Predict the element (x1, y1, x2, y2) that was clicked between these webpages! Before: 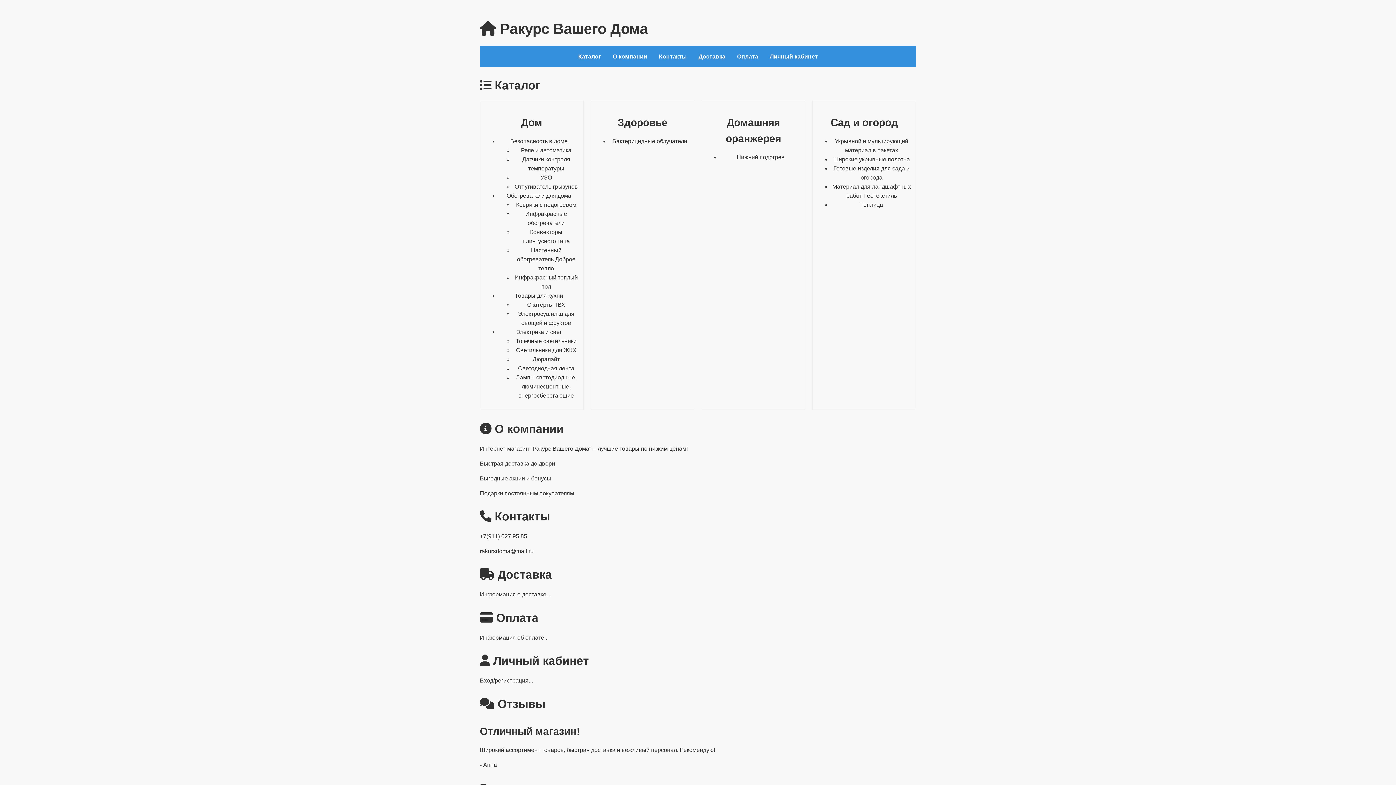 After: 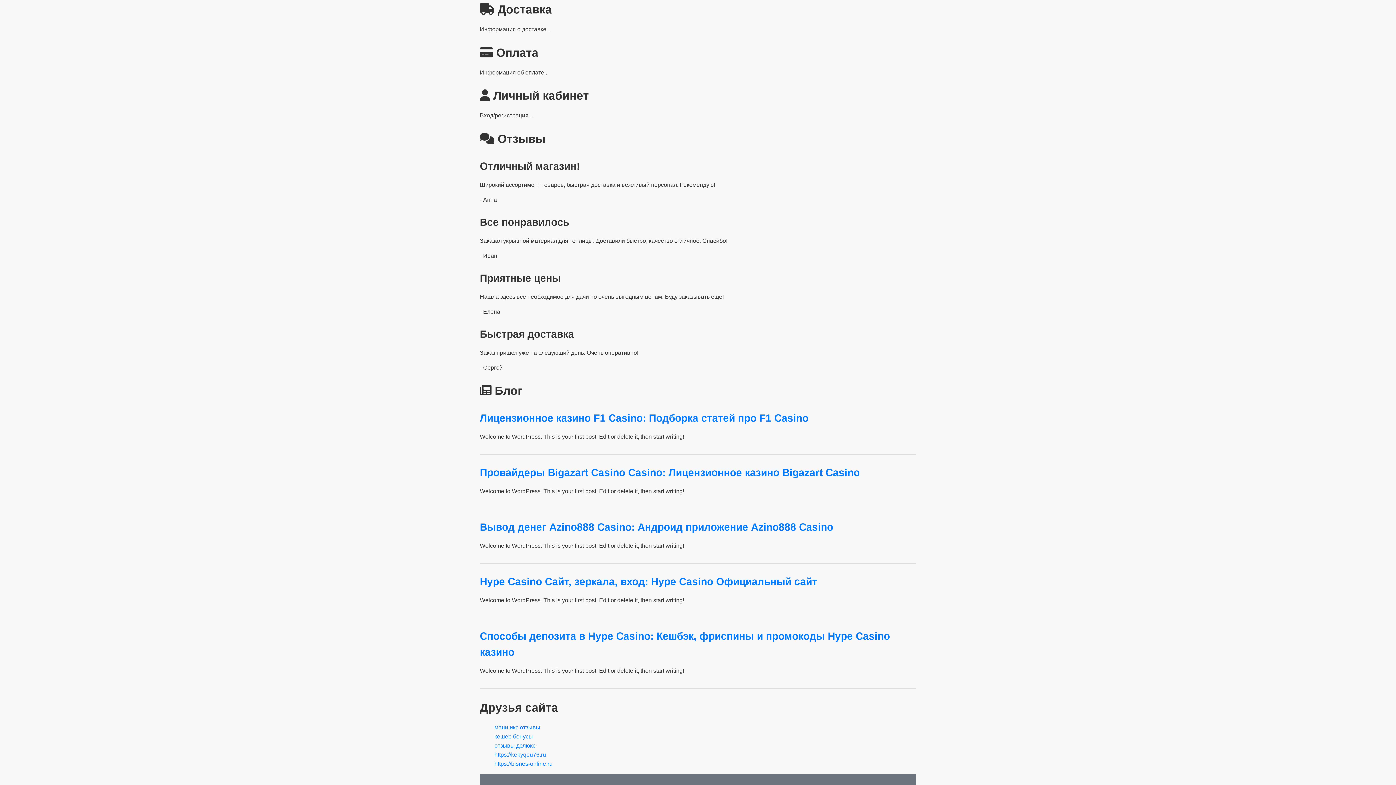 Action: bbox: (698, 53, 725, 59) label: Доставка